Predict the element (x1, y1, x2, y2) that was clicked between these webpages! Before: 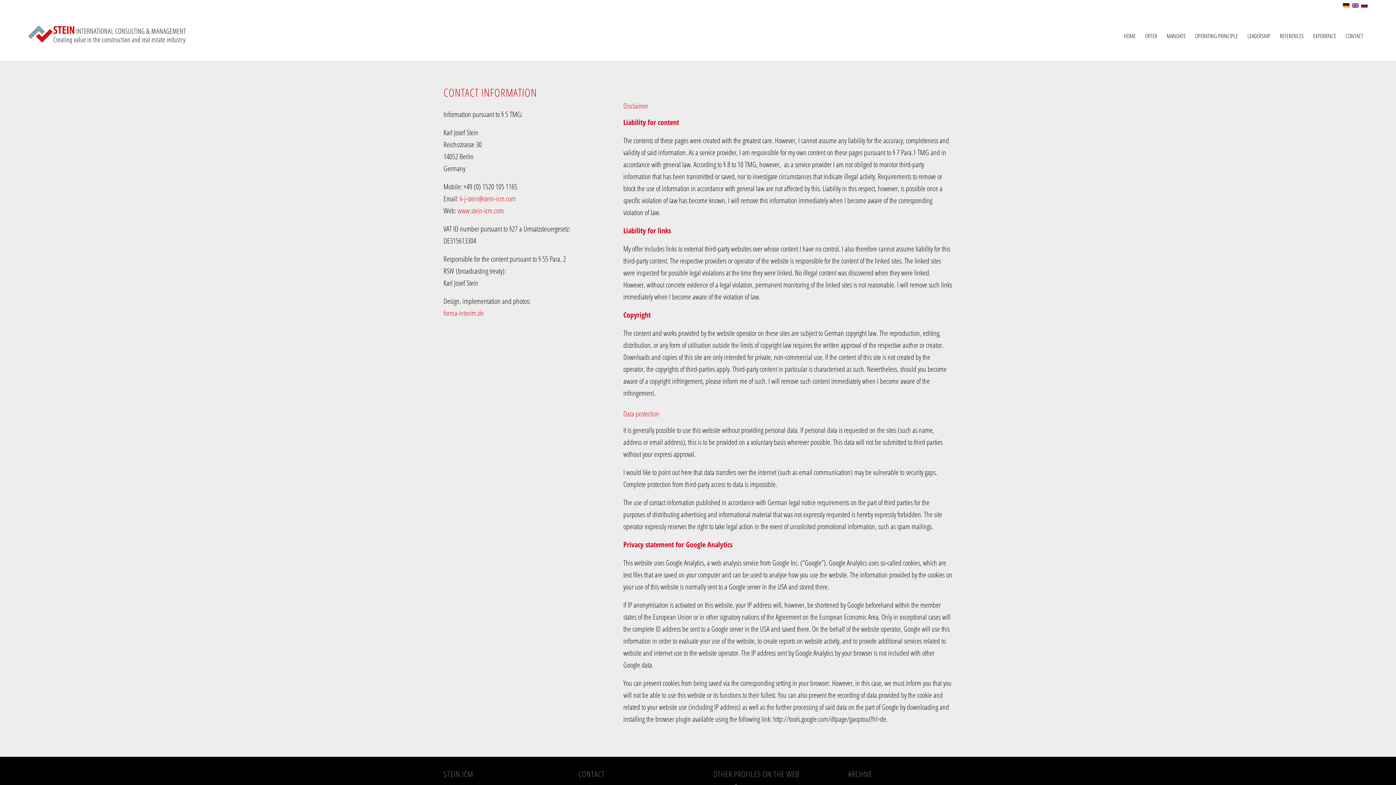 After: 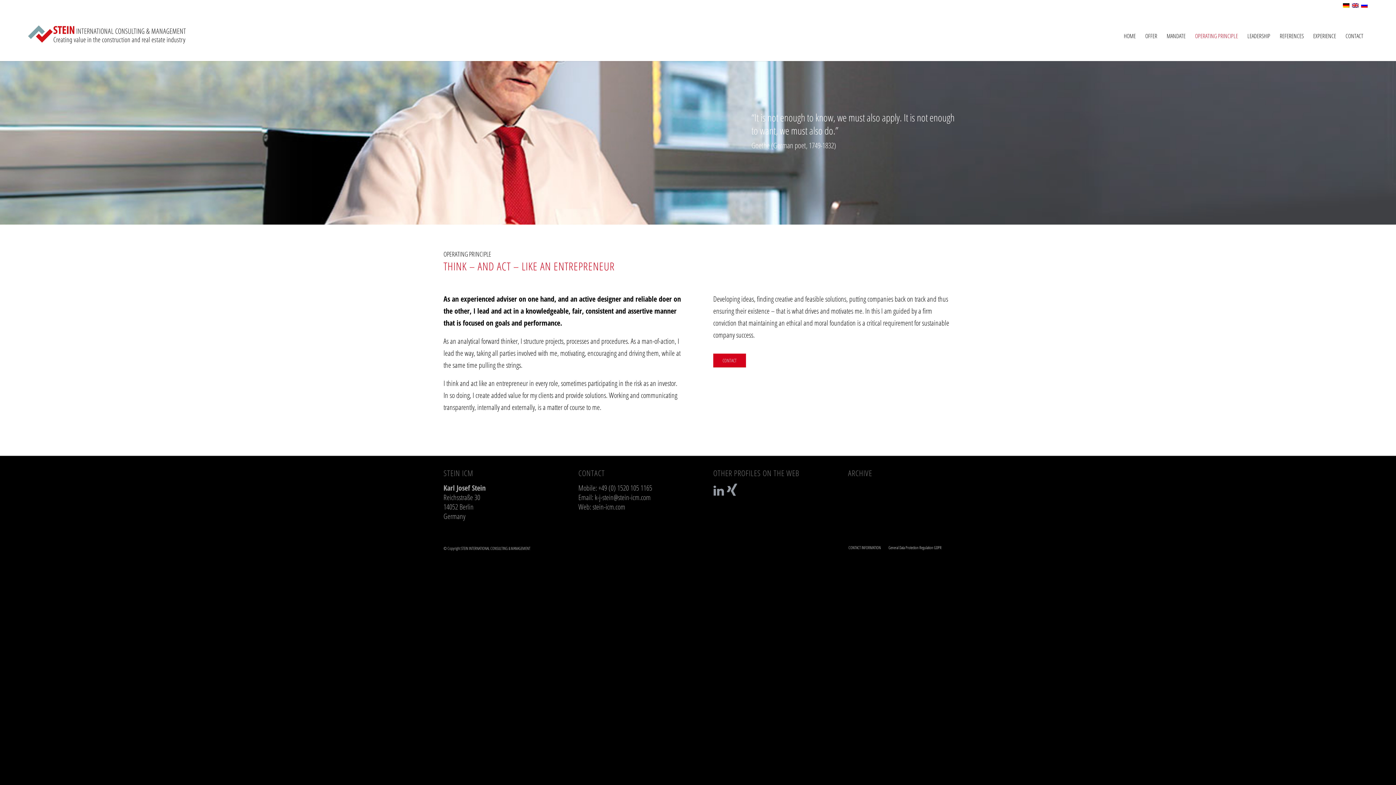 Action: label: OPERATING PRINCIPLE bbox: (1190, 10, 1242, 61)